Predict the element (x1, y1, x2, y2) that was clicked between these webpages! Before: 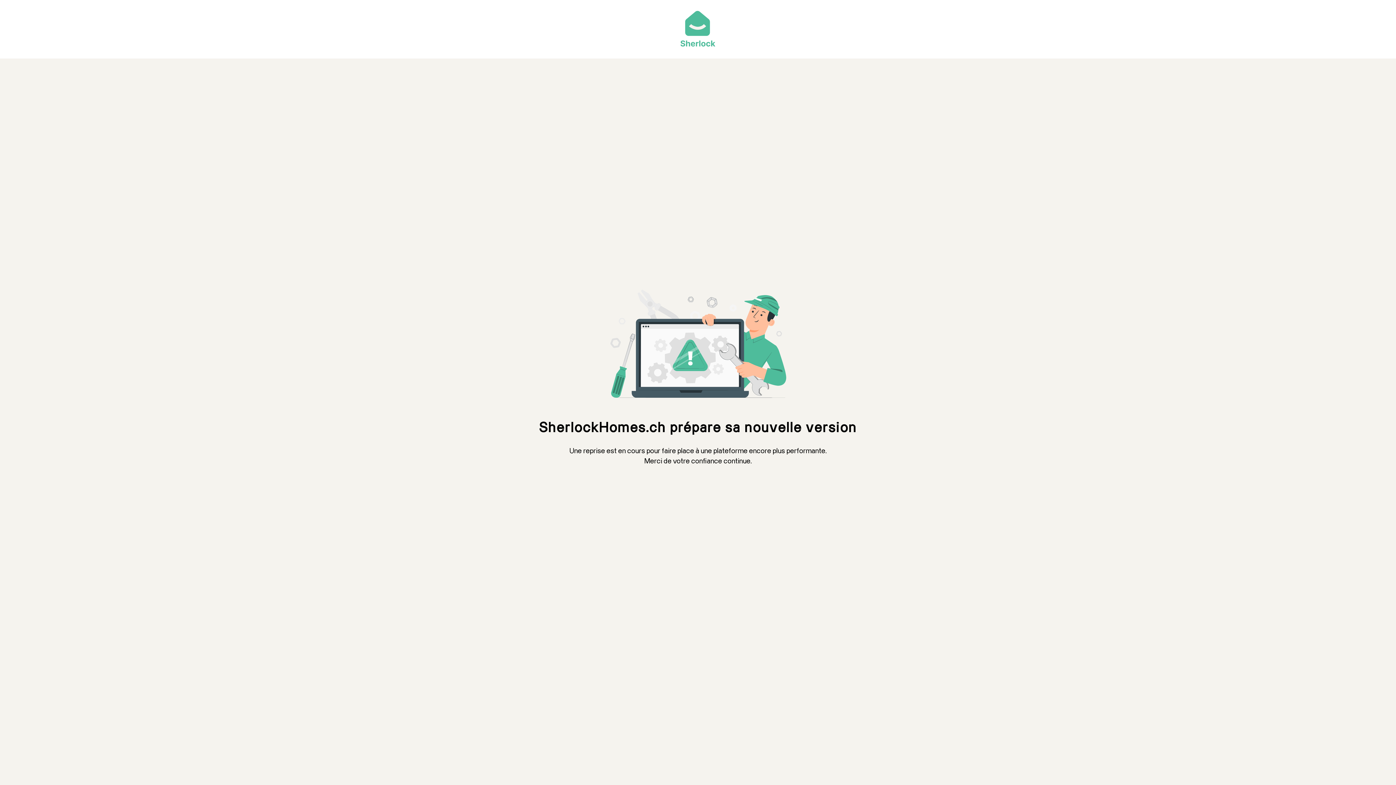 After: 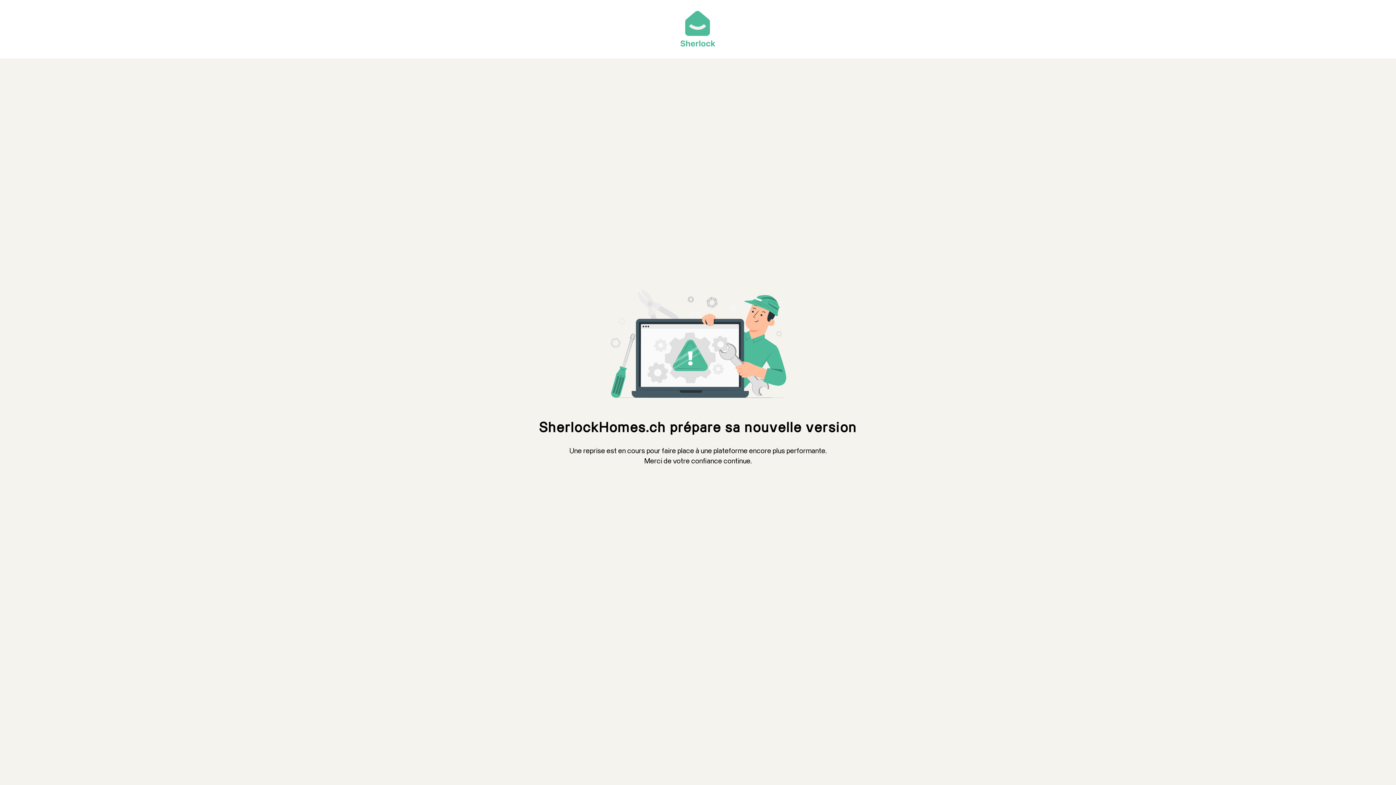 Action: bbox: (680, 42, 715, 47)